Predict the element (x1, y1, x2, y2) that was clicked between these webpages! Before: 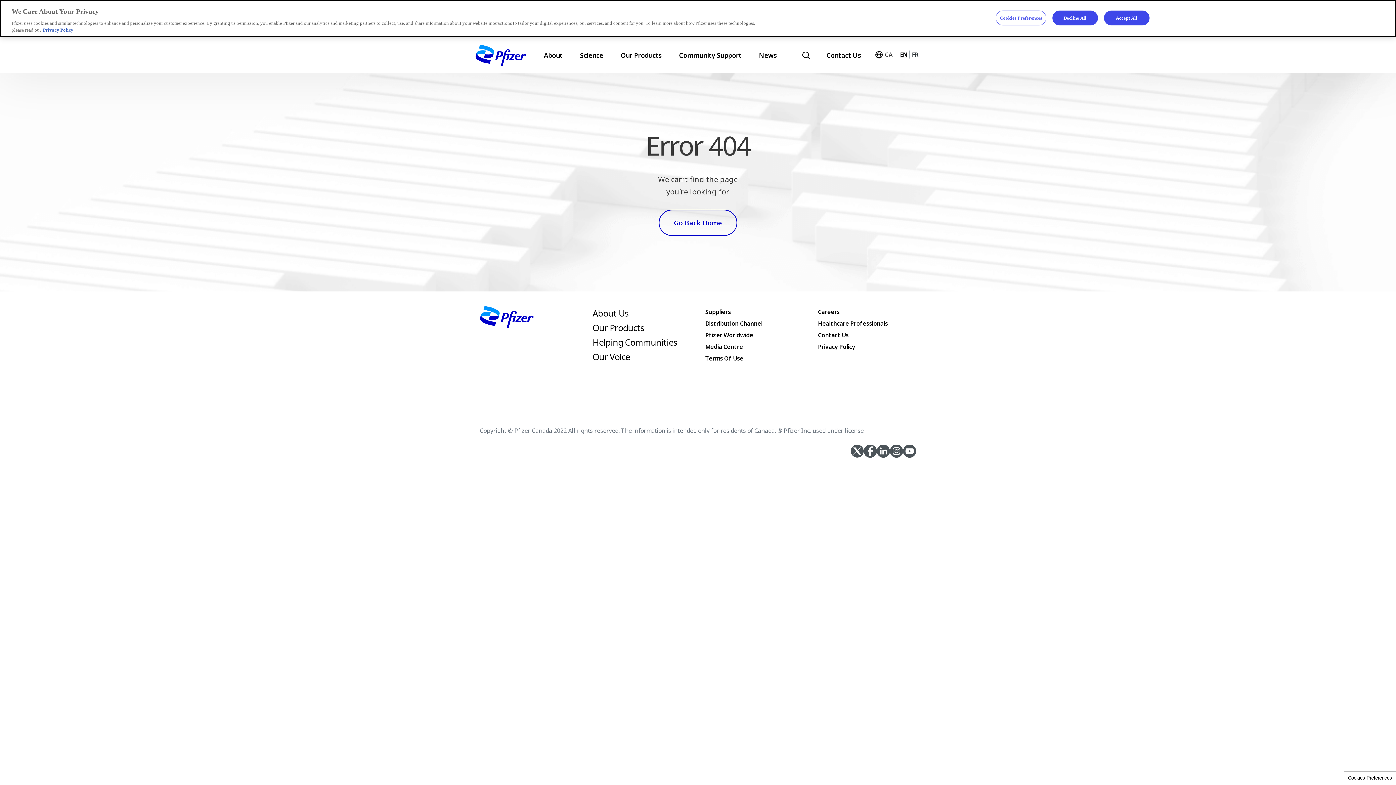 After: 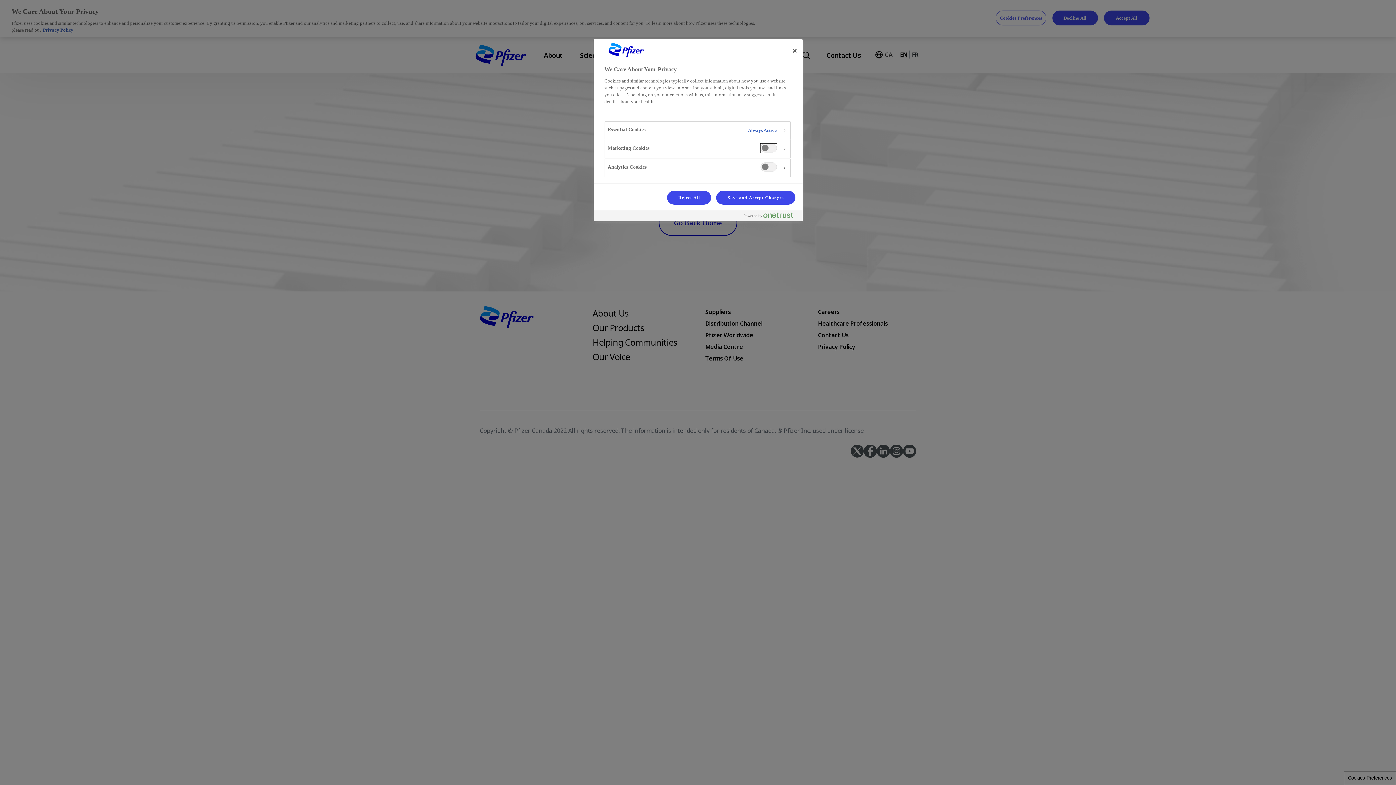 Action: bbox: (1344, 771, 1396, 785) label: Cookies Preferences